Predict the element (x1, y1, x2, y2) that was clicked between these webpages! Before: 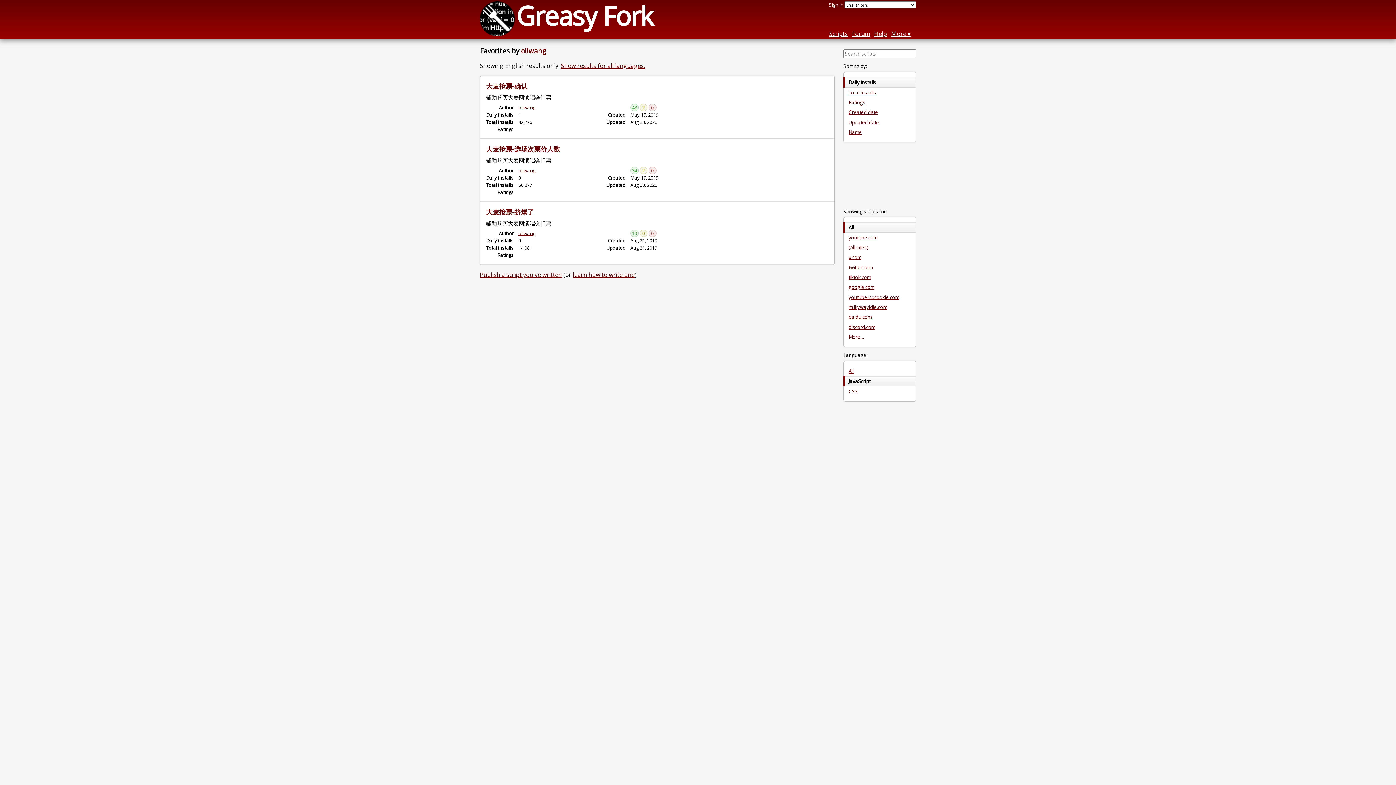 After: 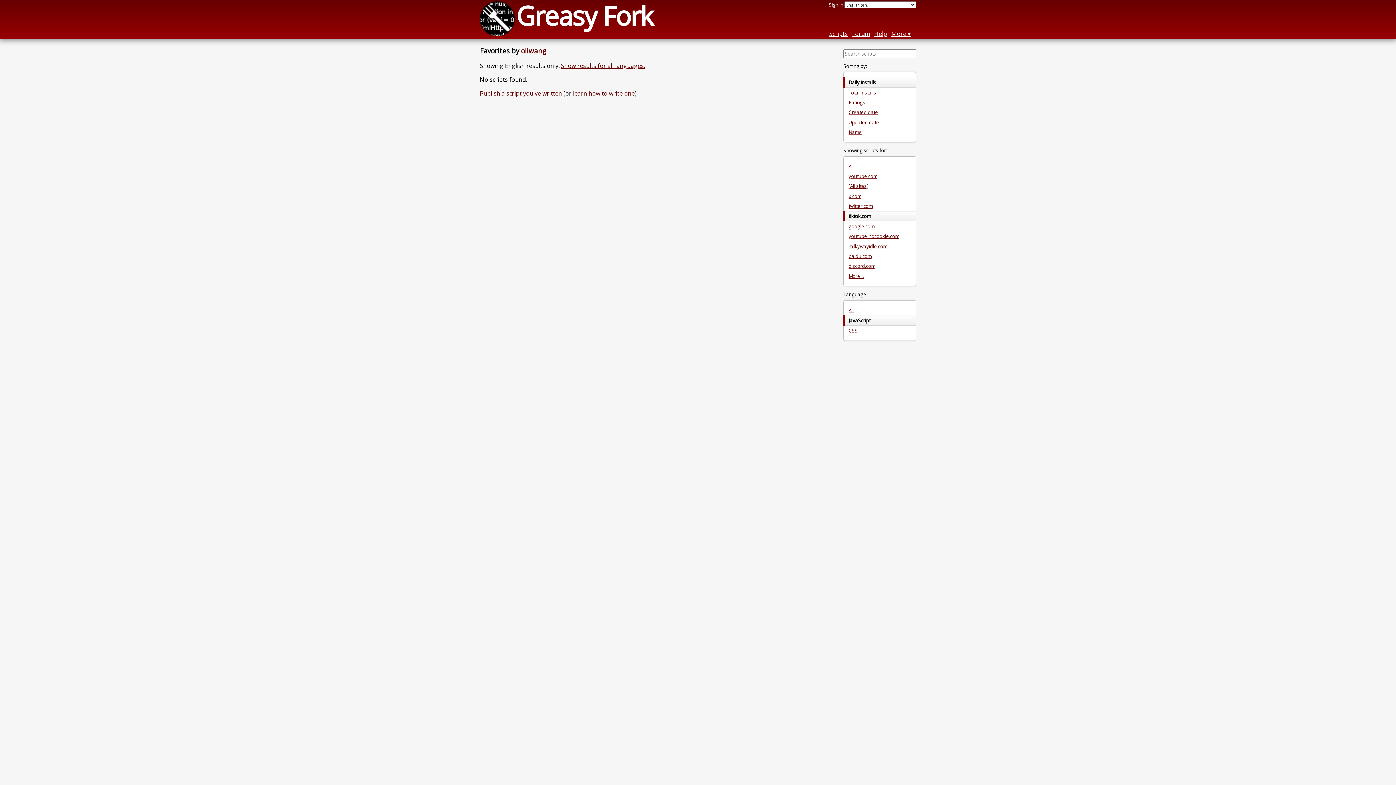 Action: label: tiktok.com bbox: (844, 272, 916, 282)